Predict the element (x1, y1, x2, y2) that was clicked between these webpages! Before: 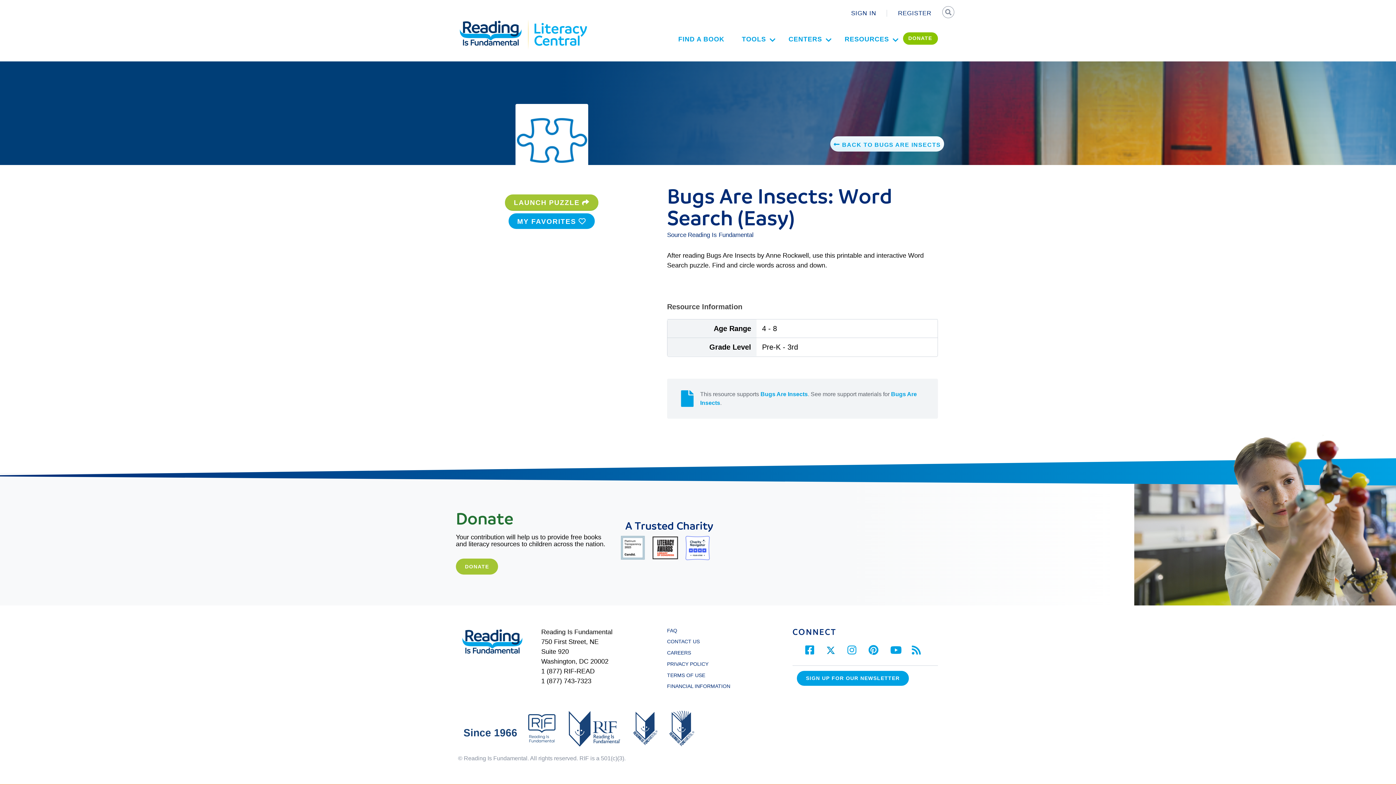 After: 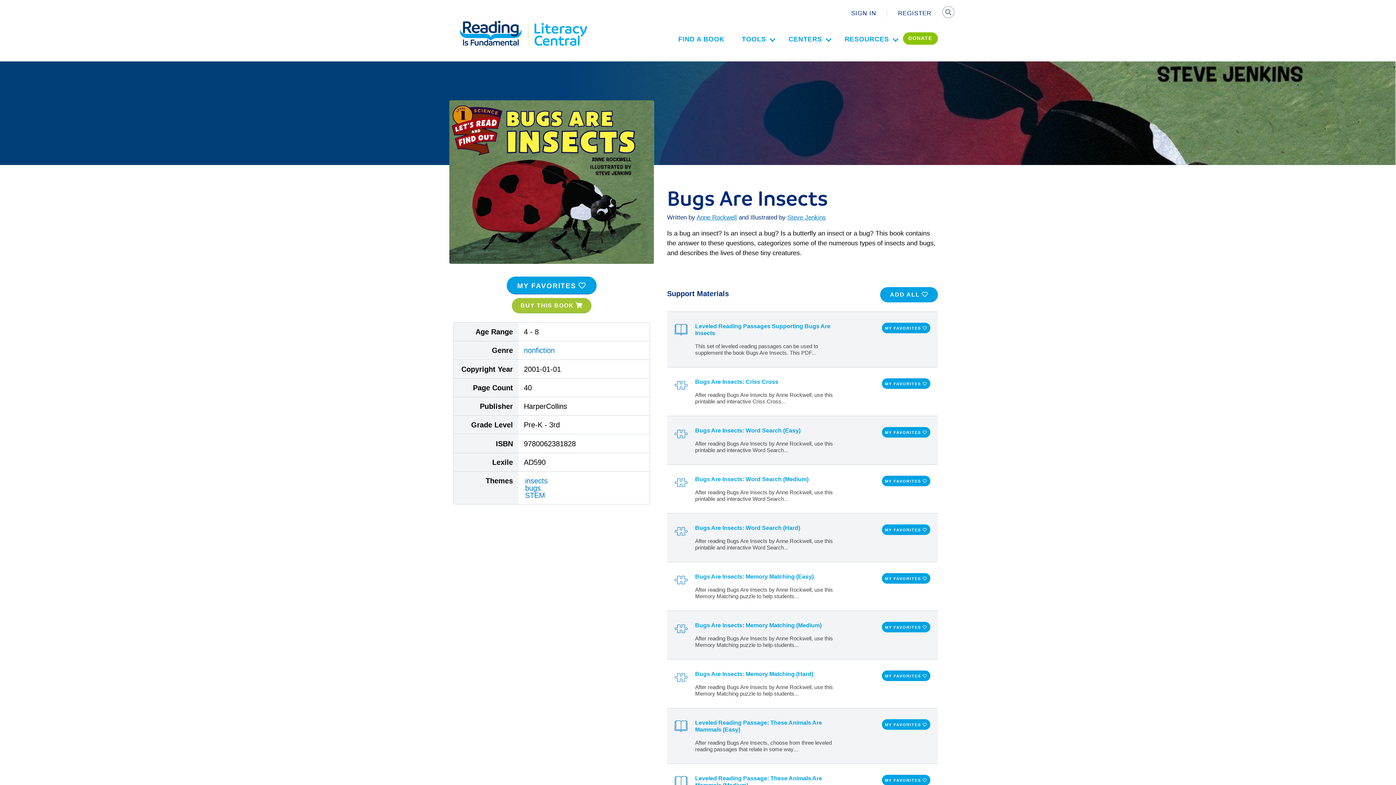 Action: label: This resource supports Bugs Are Insects. See more support materials for Bugs Are Insects. bbox: (667, 378, 938, 418)